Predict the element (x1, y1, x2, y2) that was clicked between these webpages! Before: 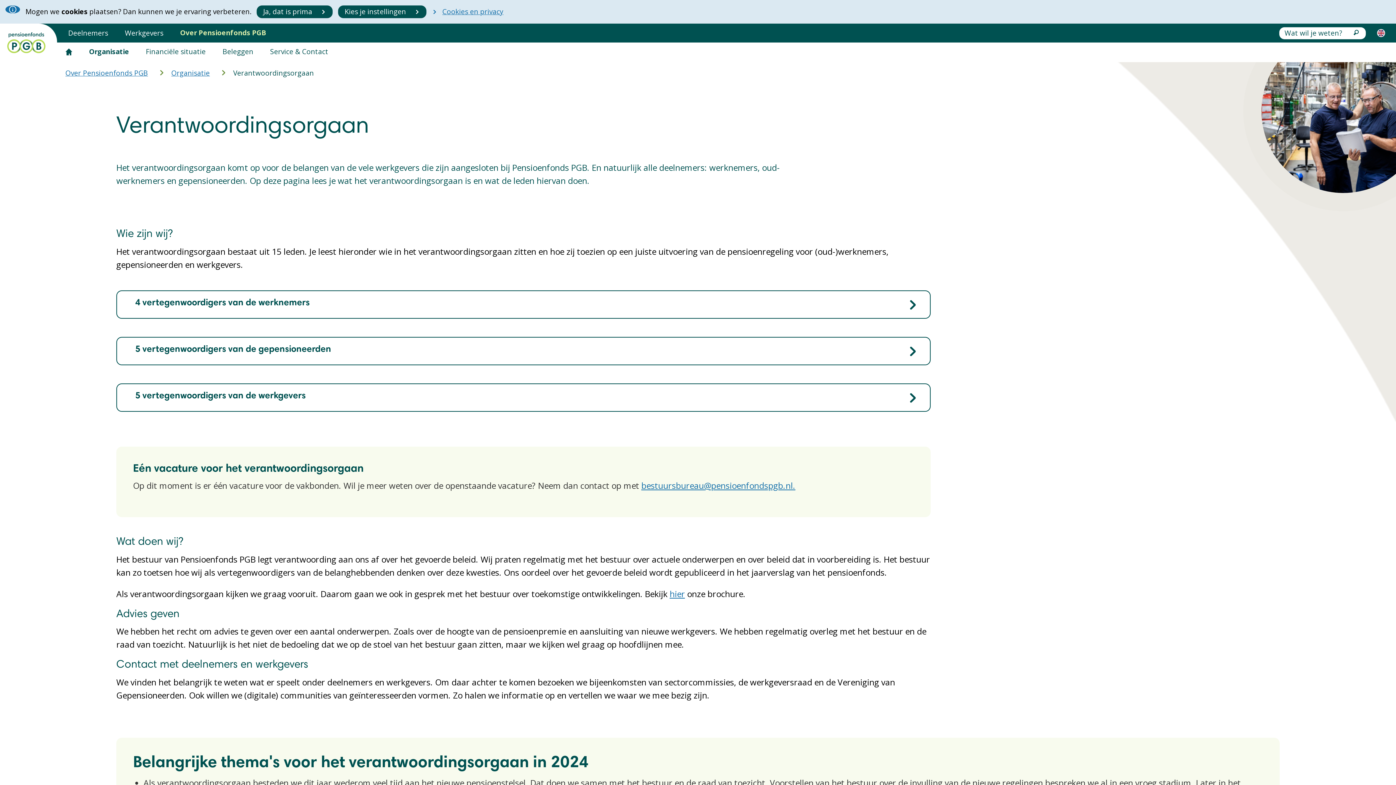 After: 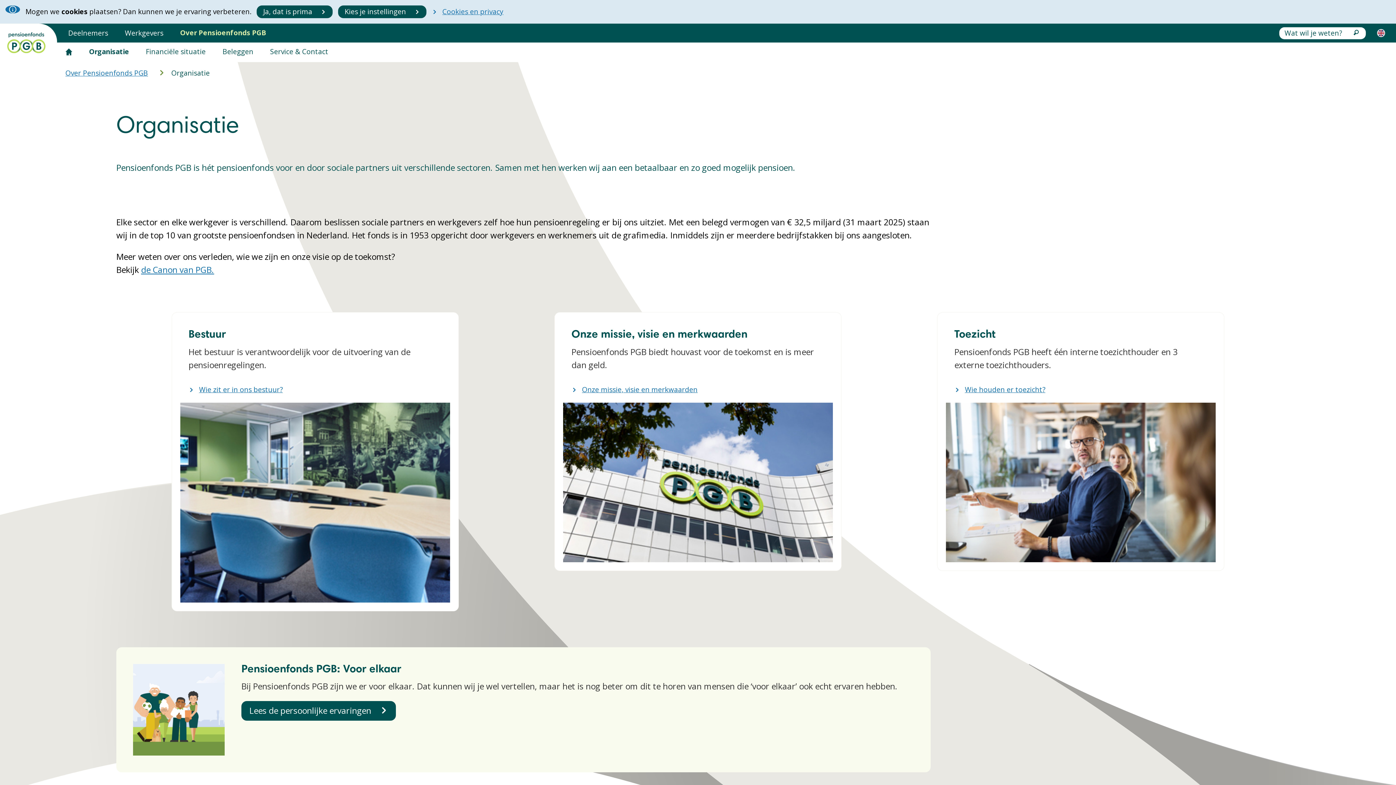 Action: bbox: (171, 68, 209, 77) label: Organisatie